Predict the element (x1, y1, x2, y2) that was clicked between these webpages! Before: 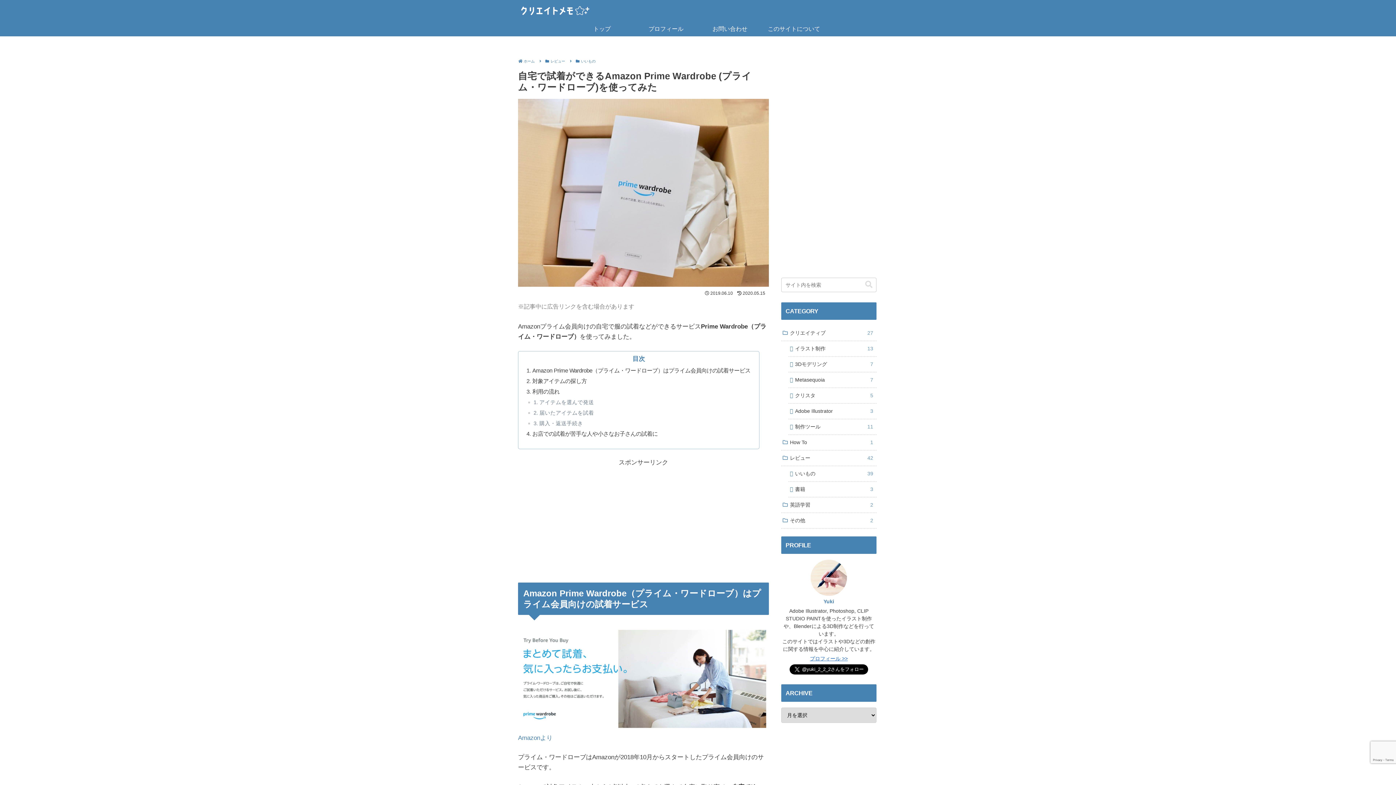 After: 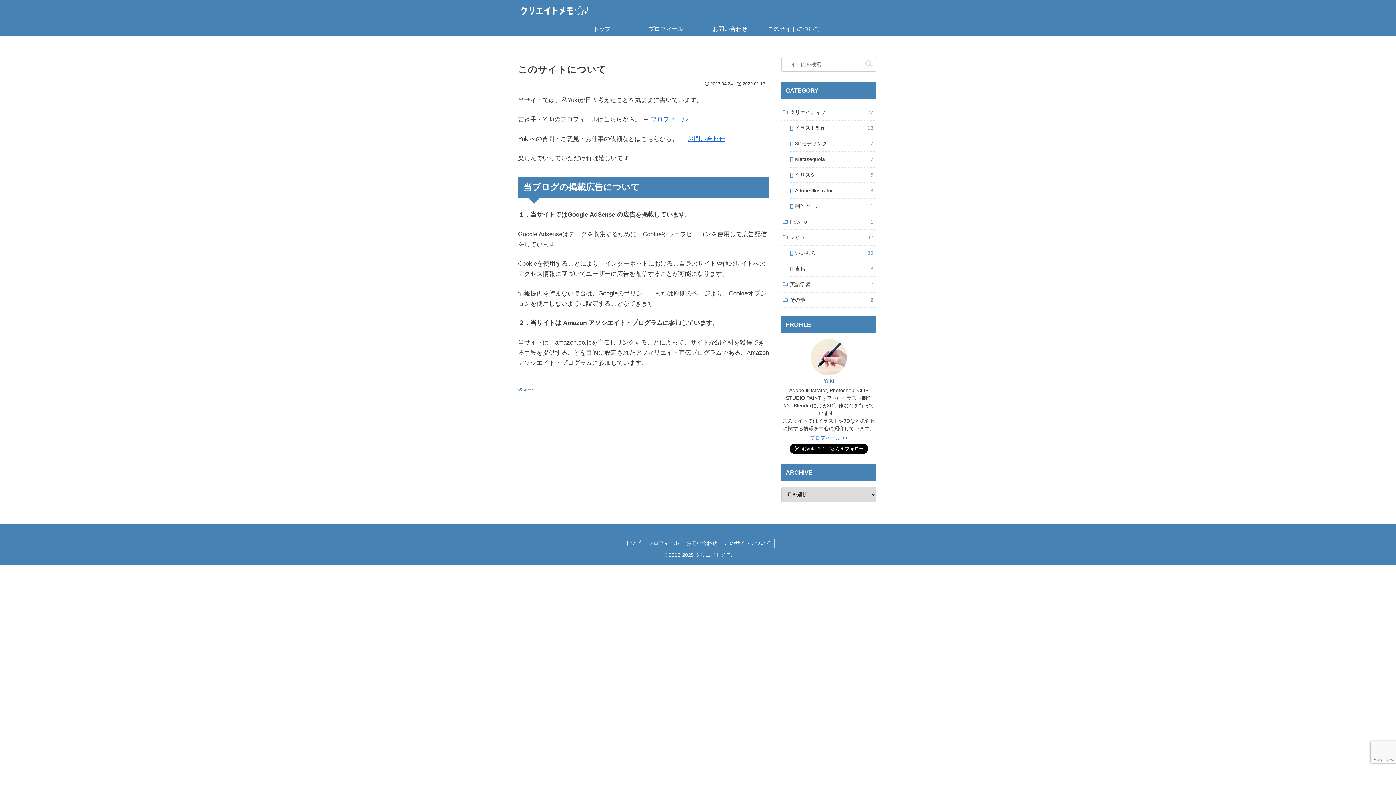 Action: label: このサイトについて bbox: (762, 21, 826, 36)